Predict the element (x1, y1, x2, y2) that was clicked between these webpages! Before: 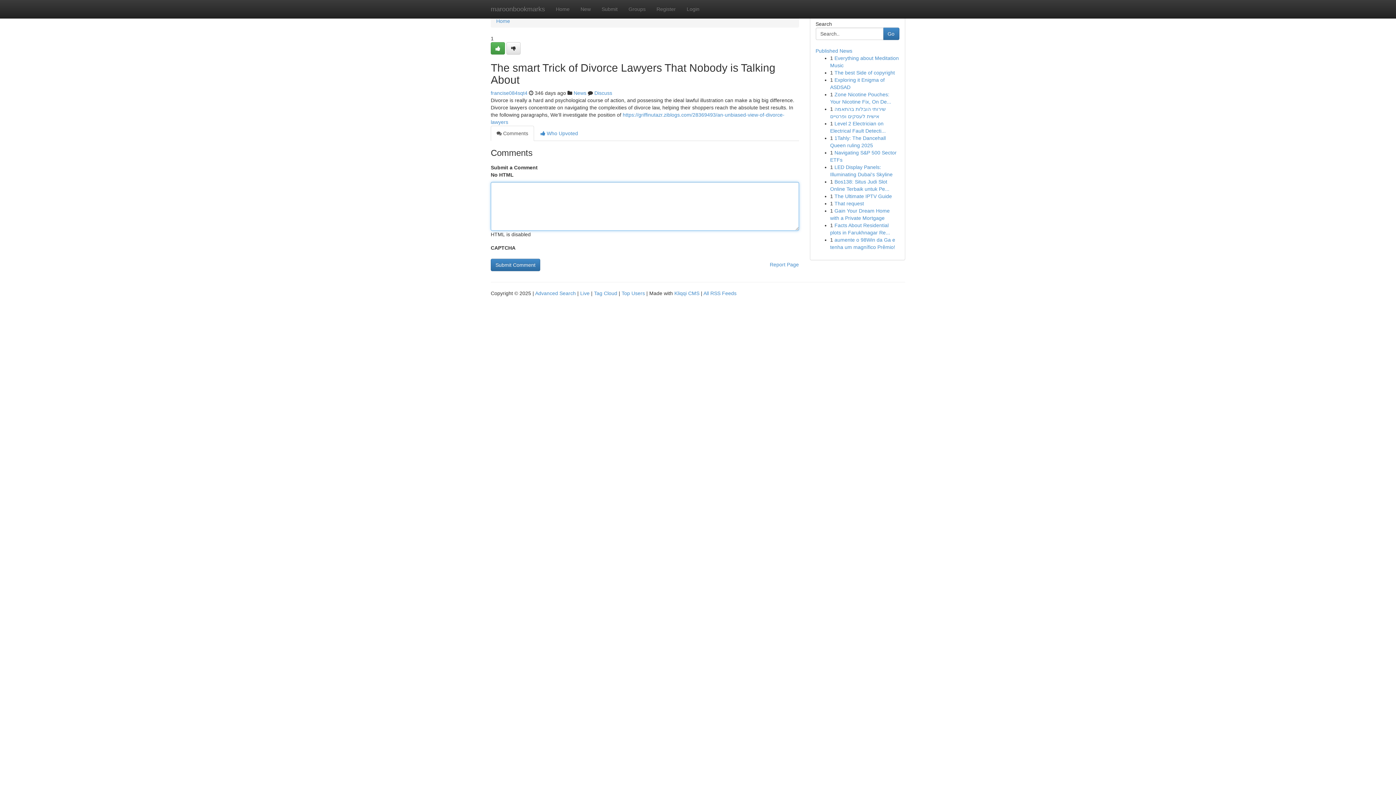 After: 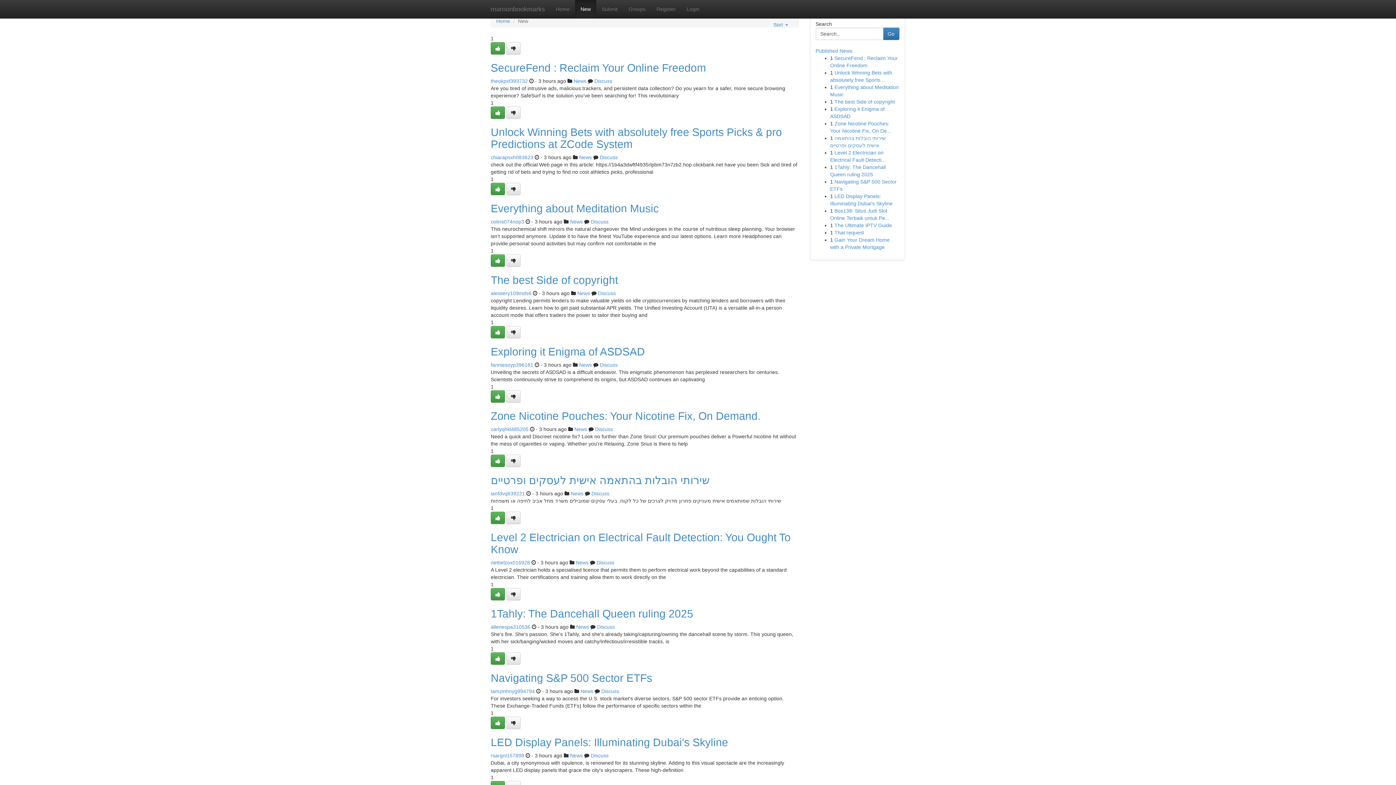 Action: bbox: (575, 0, 596, 18) label: New